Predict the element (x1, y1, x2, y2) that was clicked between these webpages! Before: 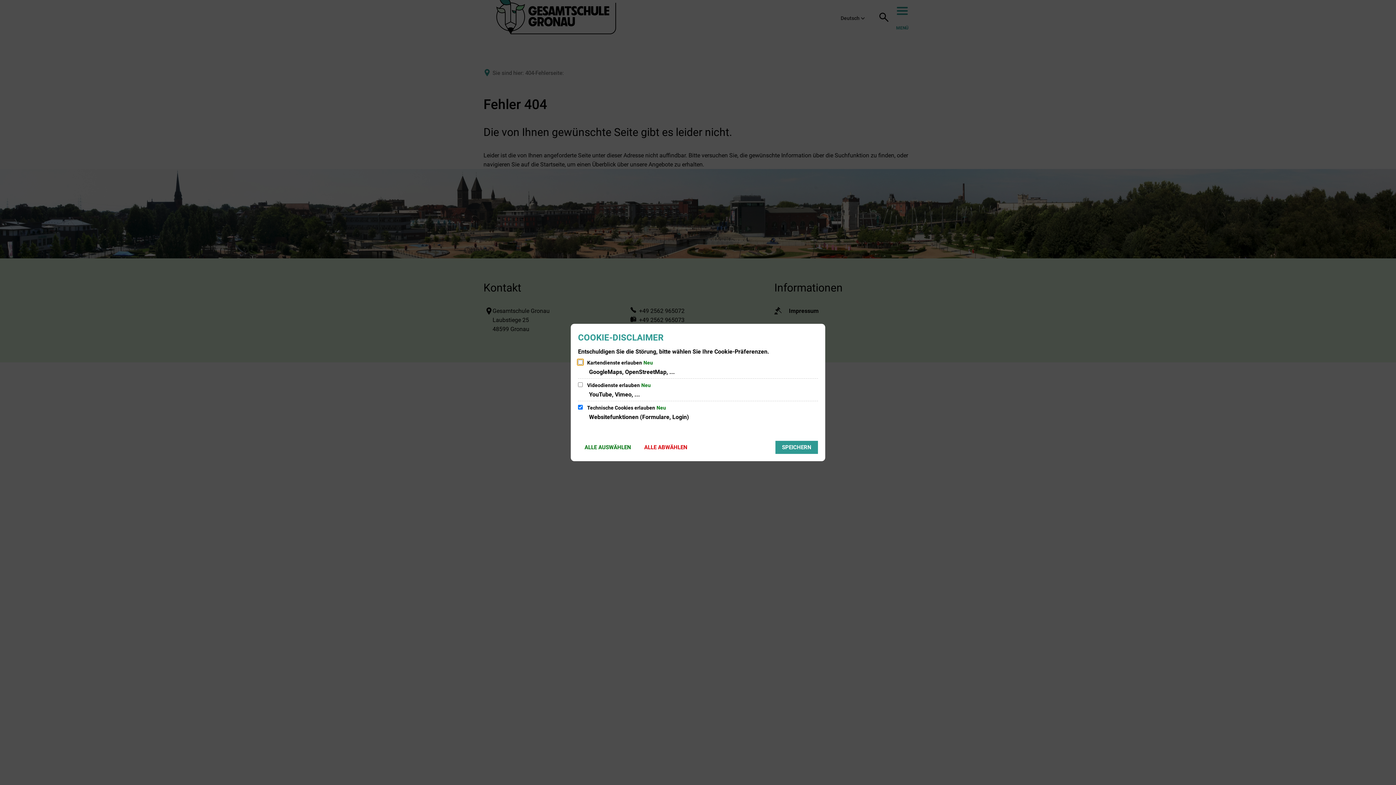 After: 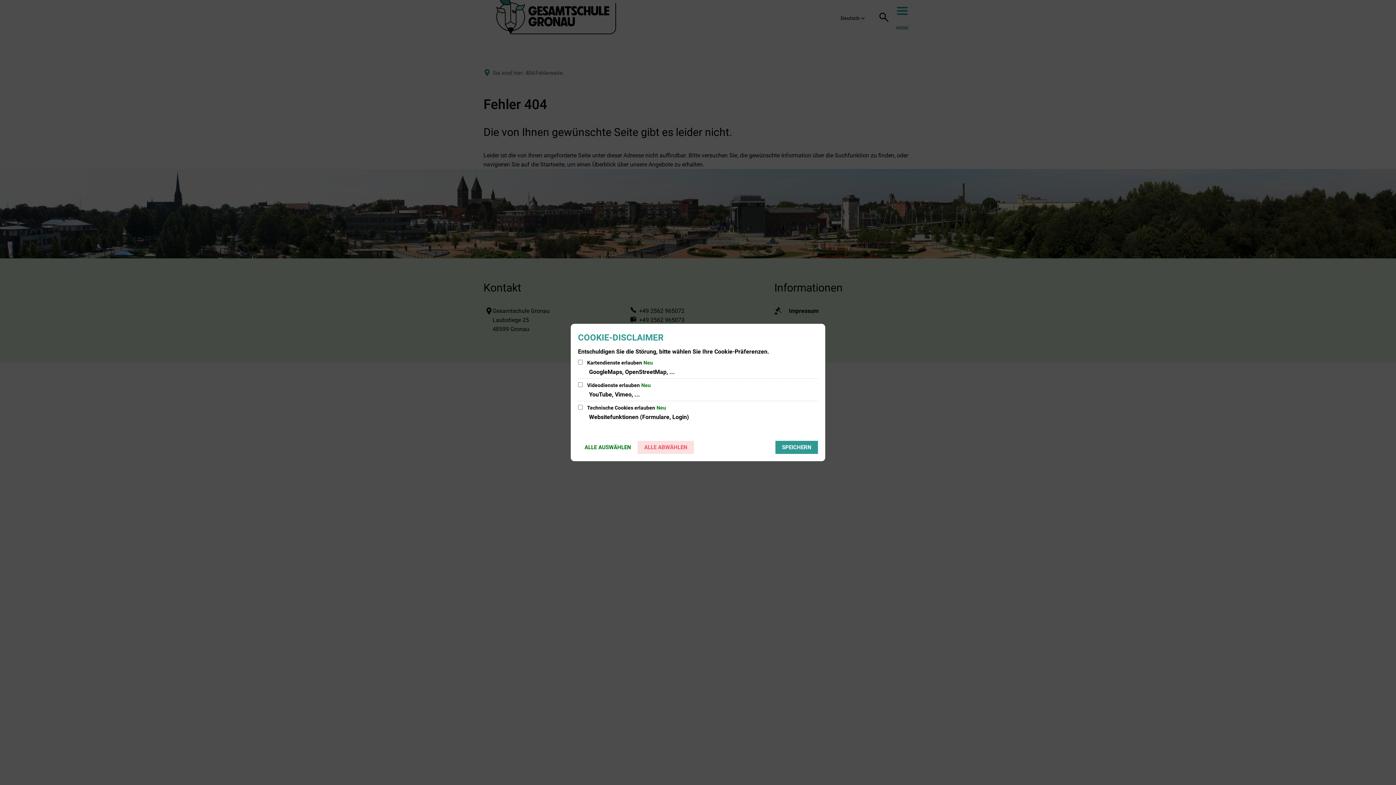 Action: bbox: (637, 441, 694, 454) label: ALLE ABWÄHLEN